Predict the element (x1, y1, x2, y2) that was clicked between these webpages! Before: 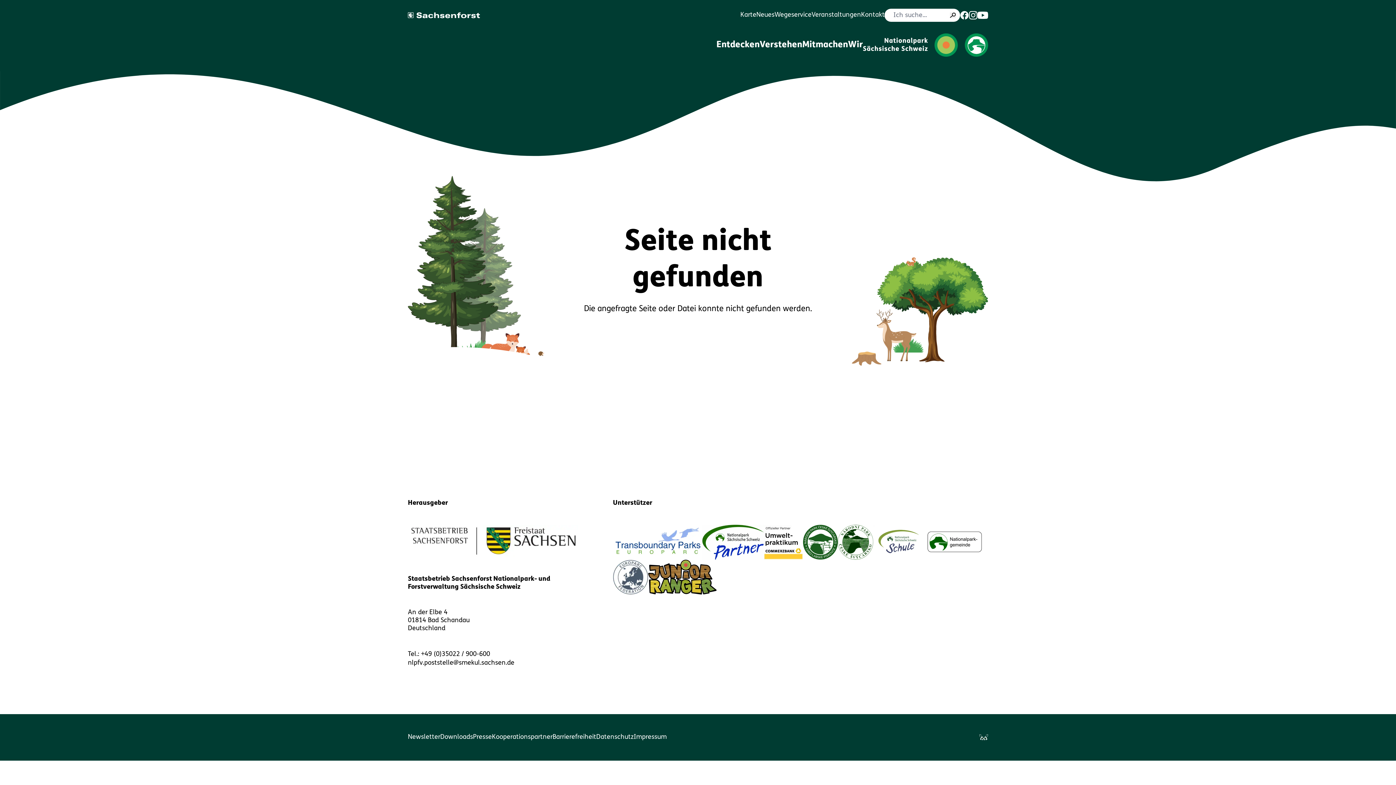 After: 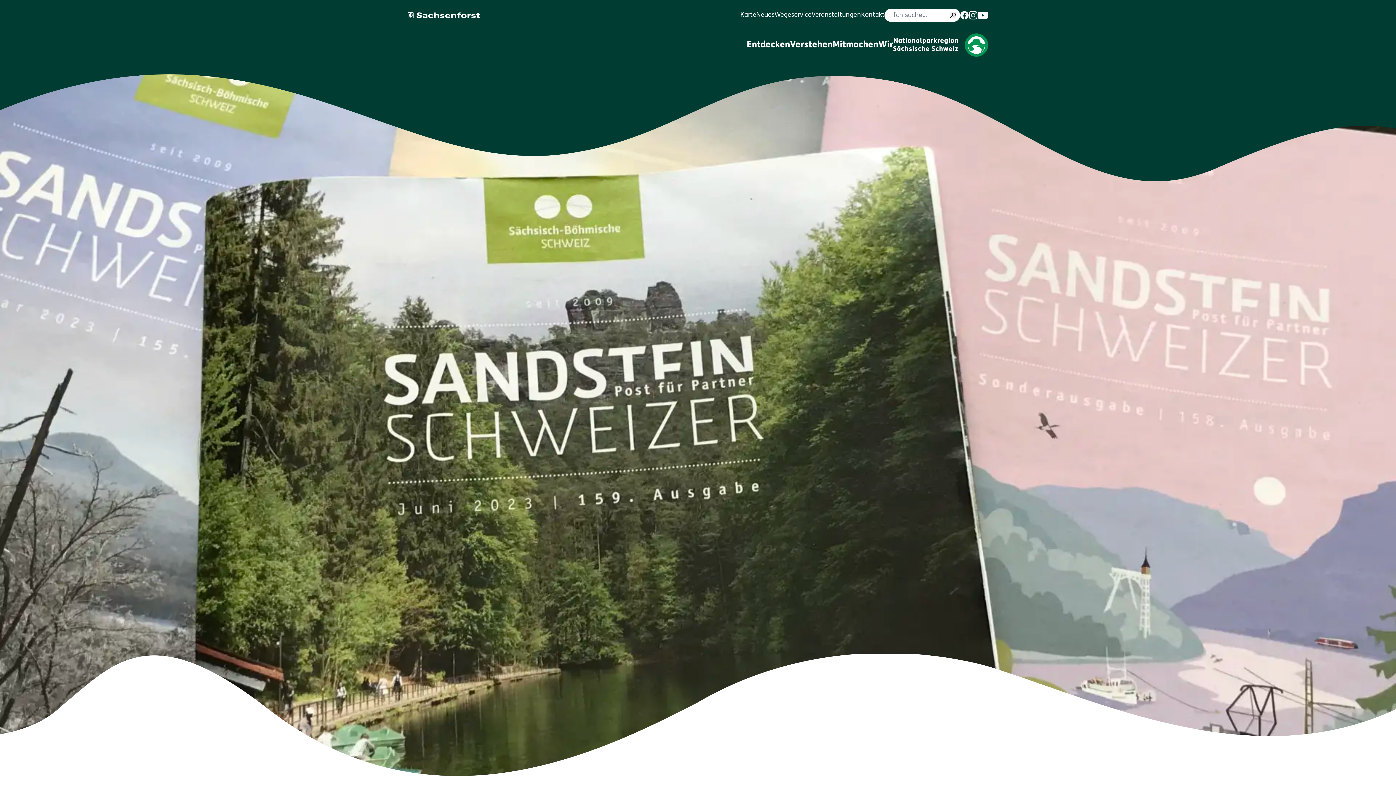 Action: bbox: (440, 733, 473, 741) label: Downloads